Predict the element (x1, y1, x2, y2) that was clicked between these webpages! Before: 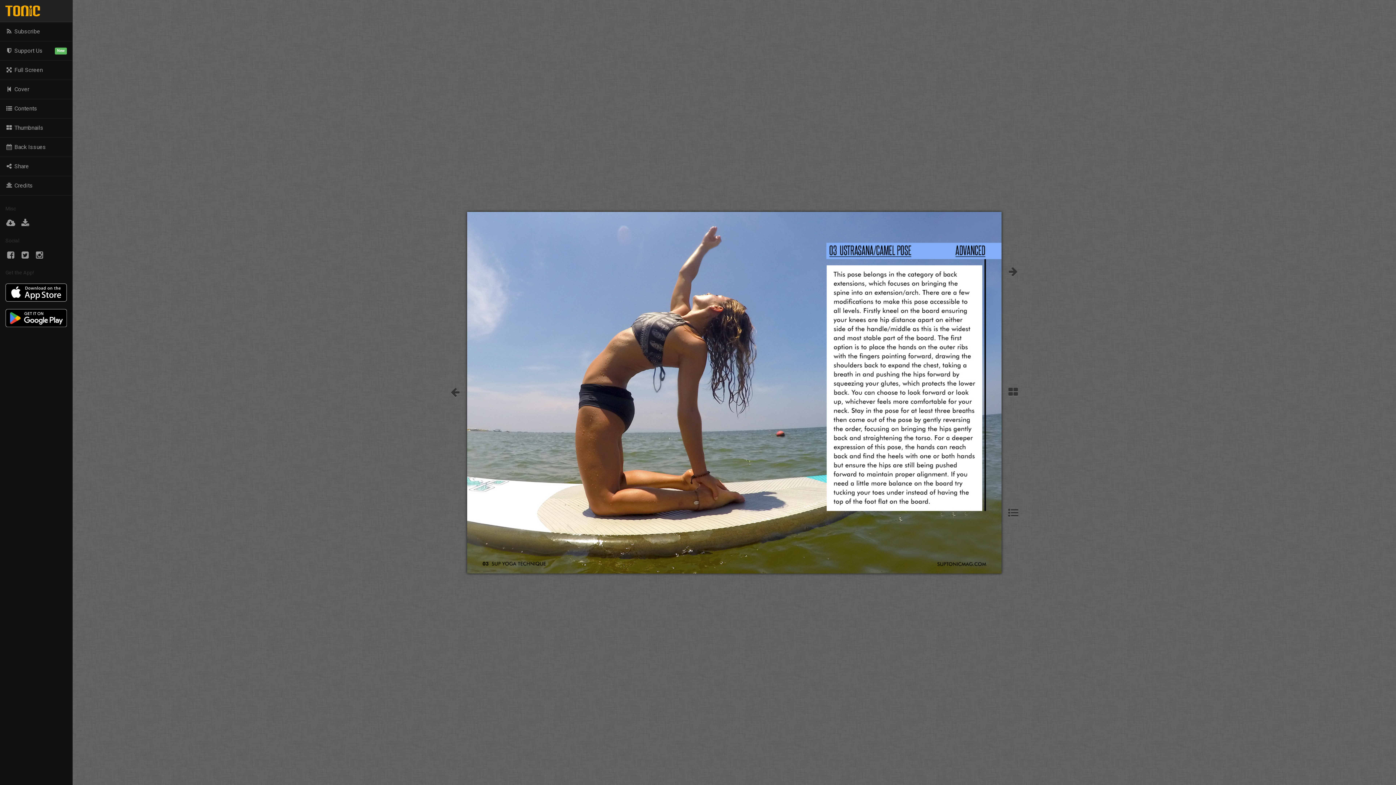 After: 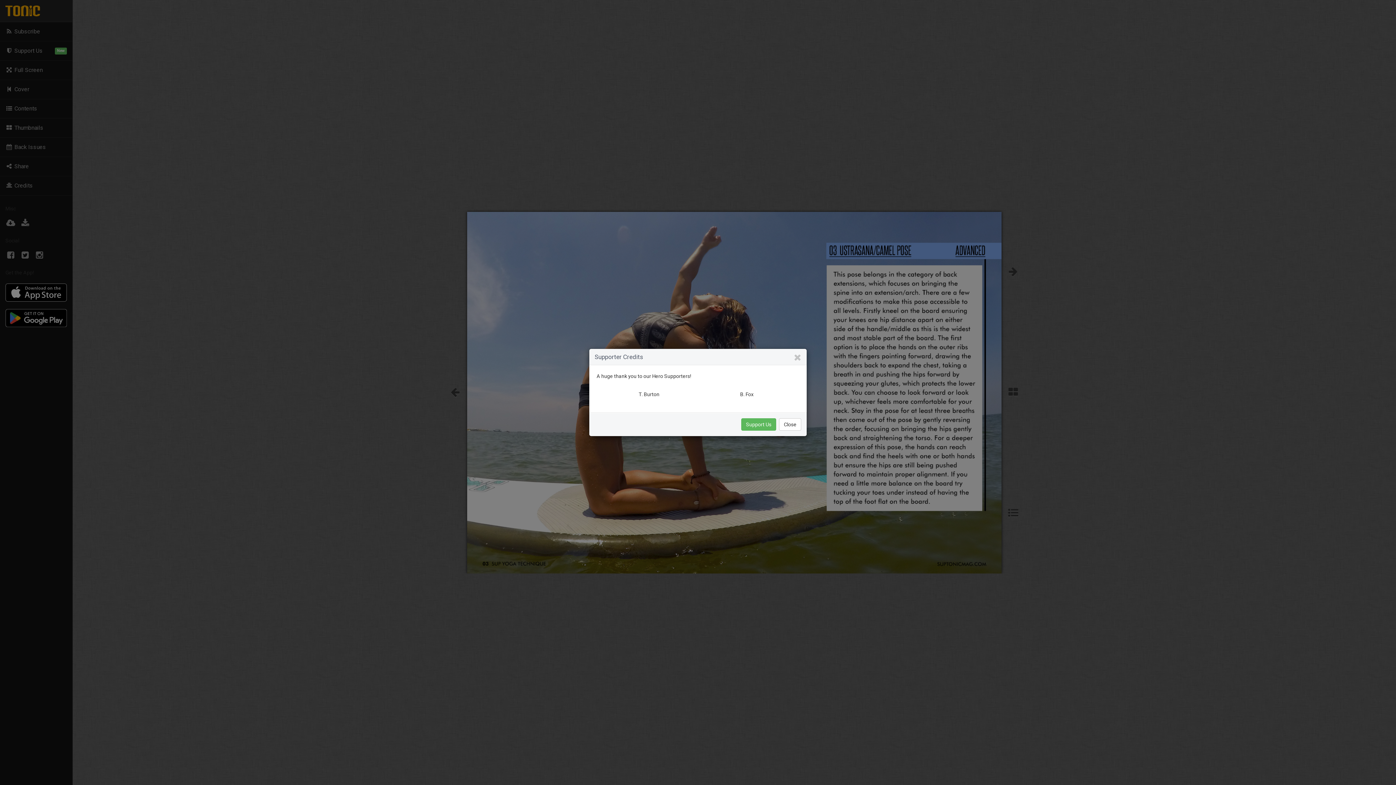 Action: bbox: (0, 176, 72, 195) label:  Credits